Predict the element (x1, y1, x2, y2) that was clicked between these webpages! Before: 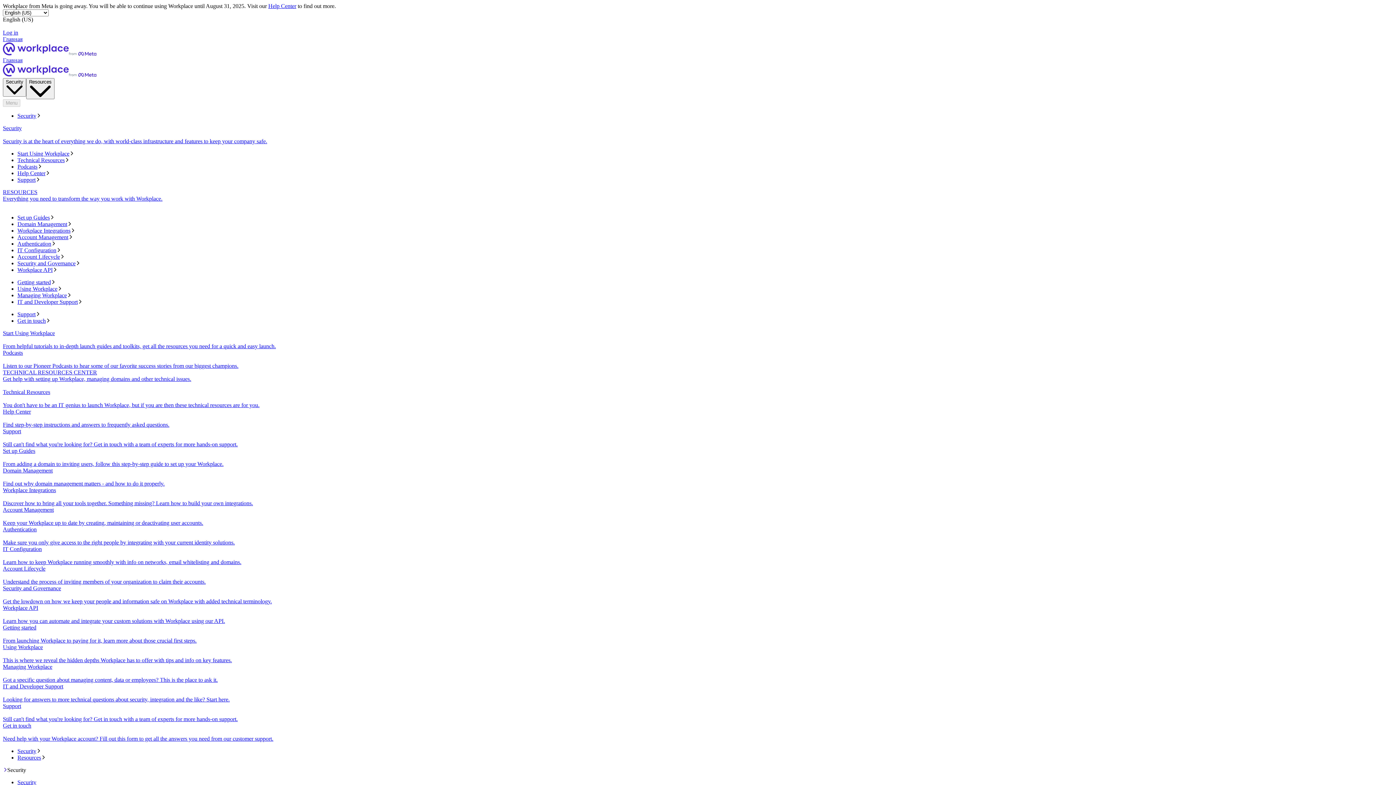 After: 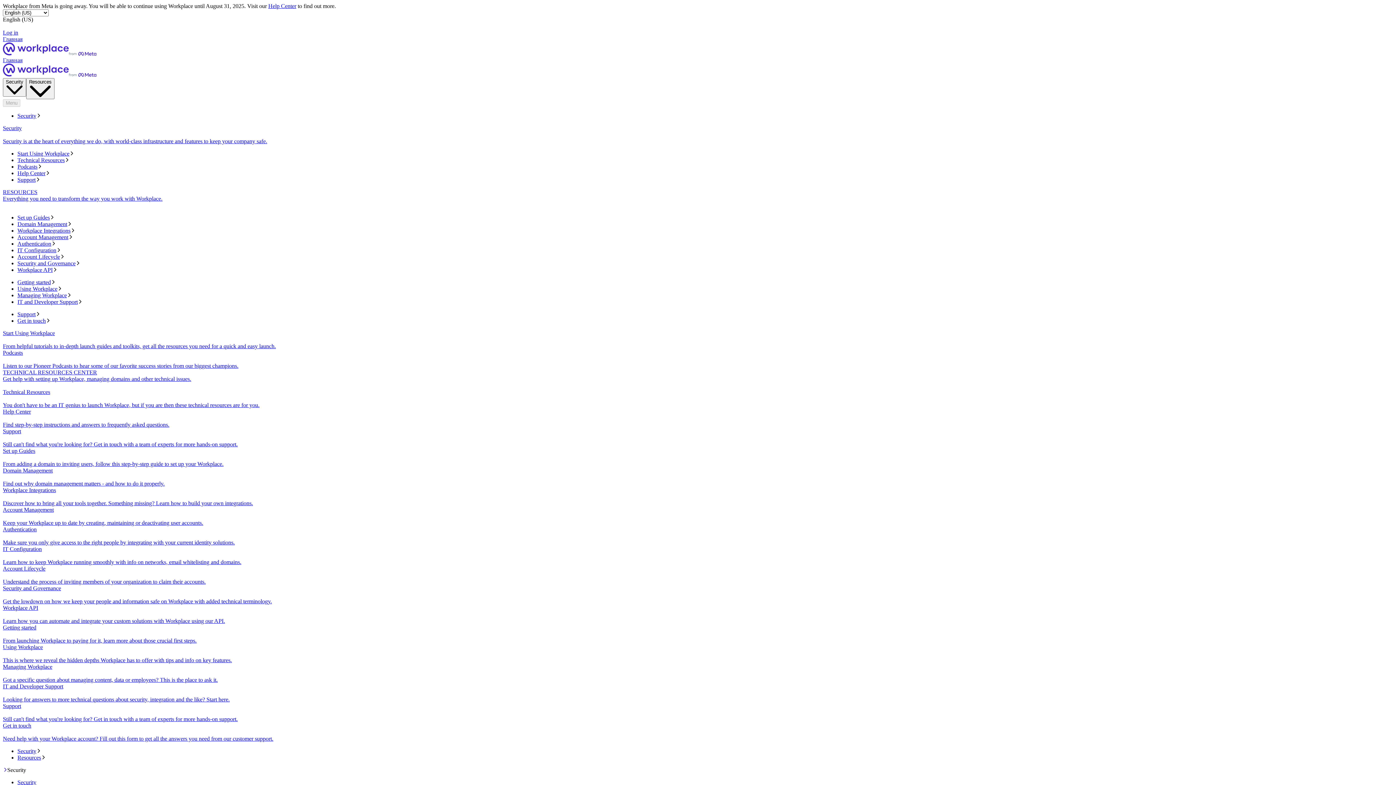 Action: bbox: (2, 389, 1393, 408) label: Technical Resources
You don't have to be an IT genius to launch Workplace, but if you are then these technical resources are for you.